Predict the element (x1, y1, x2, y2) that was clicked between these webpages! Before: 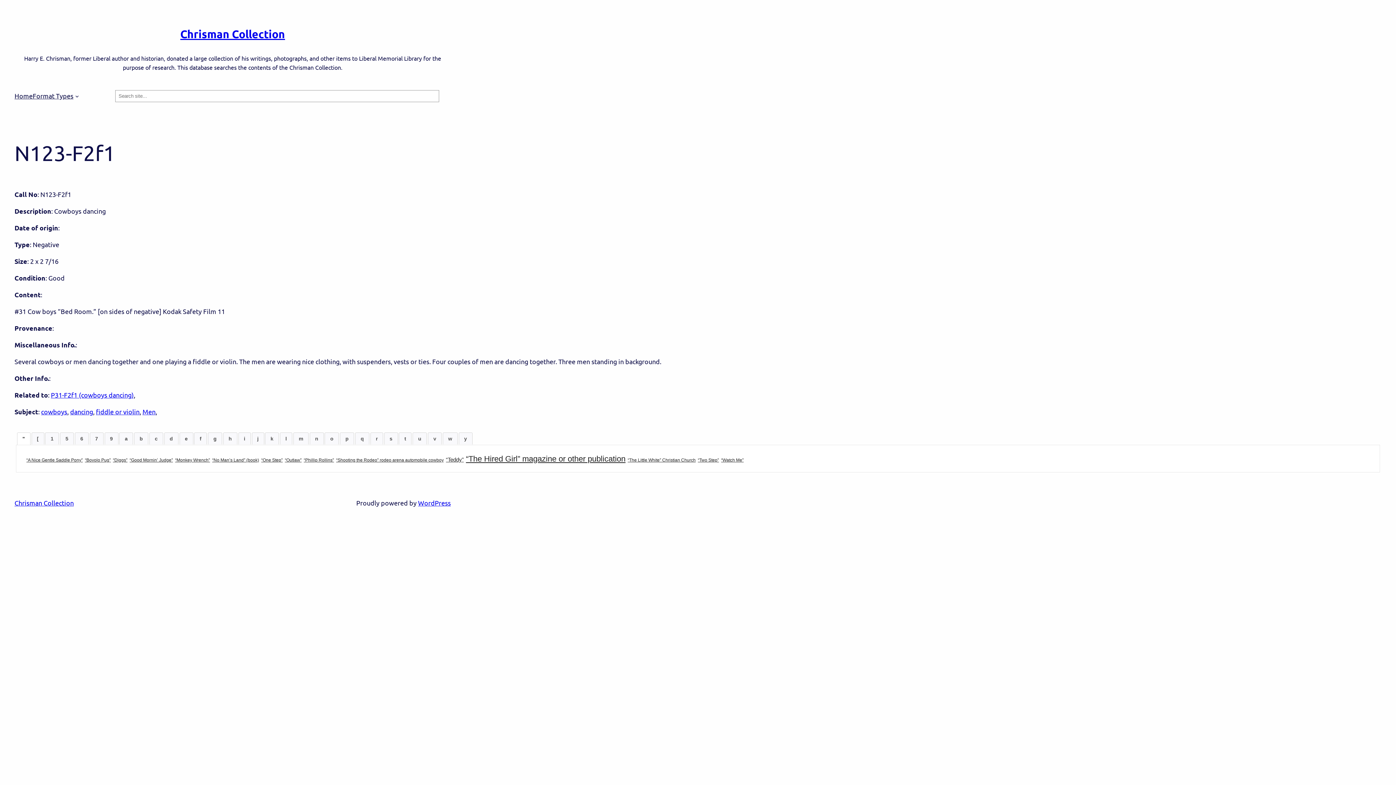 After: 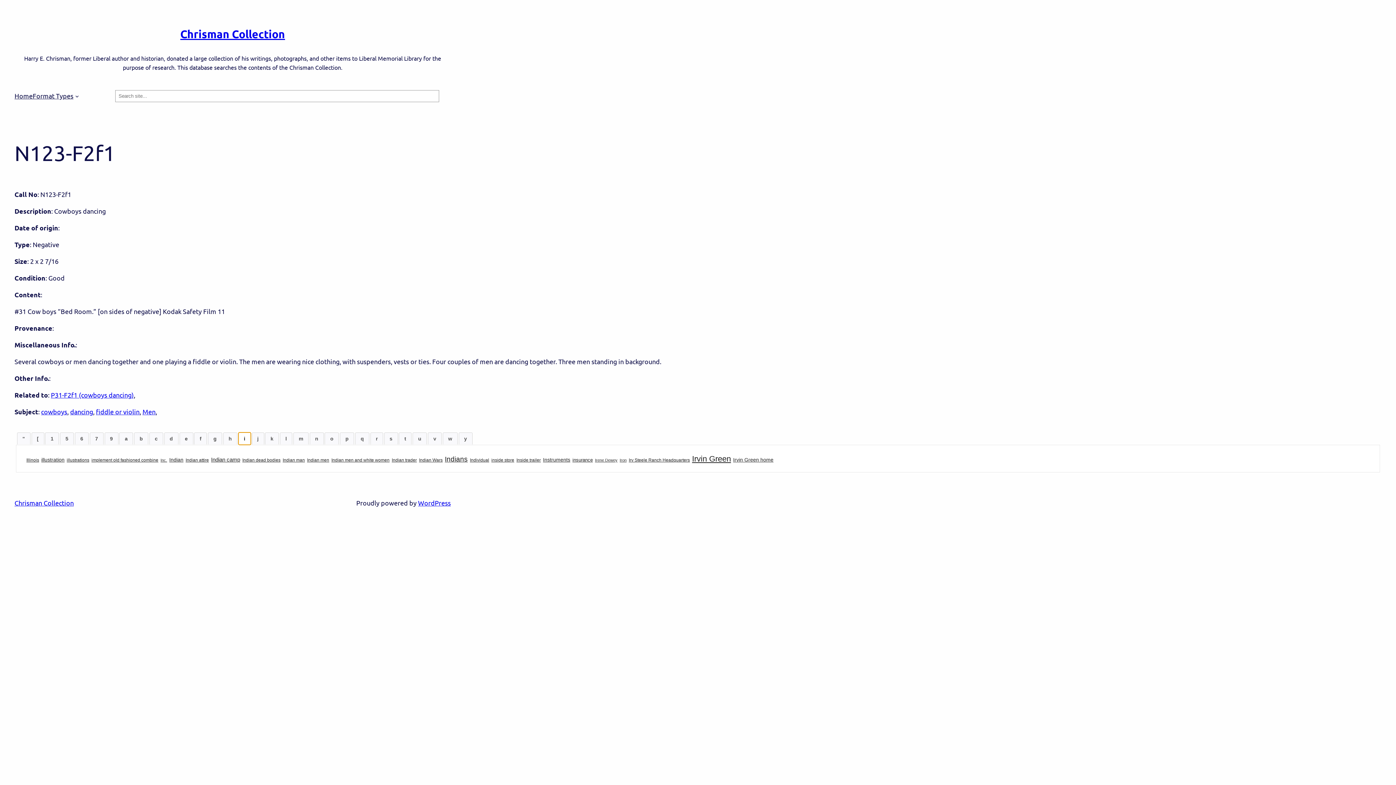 Action: label: i bbox: (238, 433, 250, 444)